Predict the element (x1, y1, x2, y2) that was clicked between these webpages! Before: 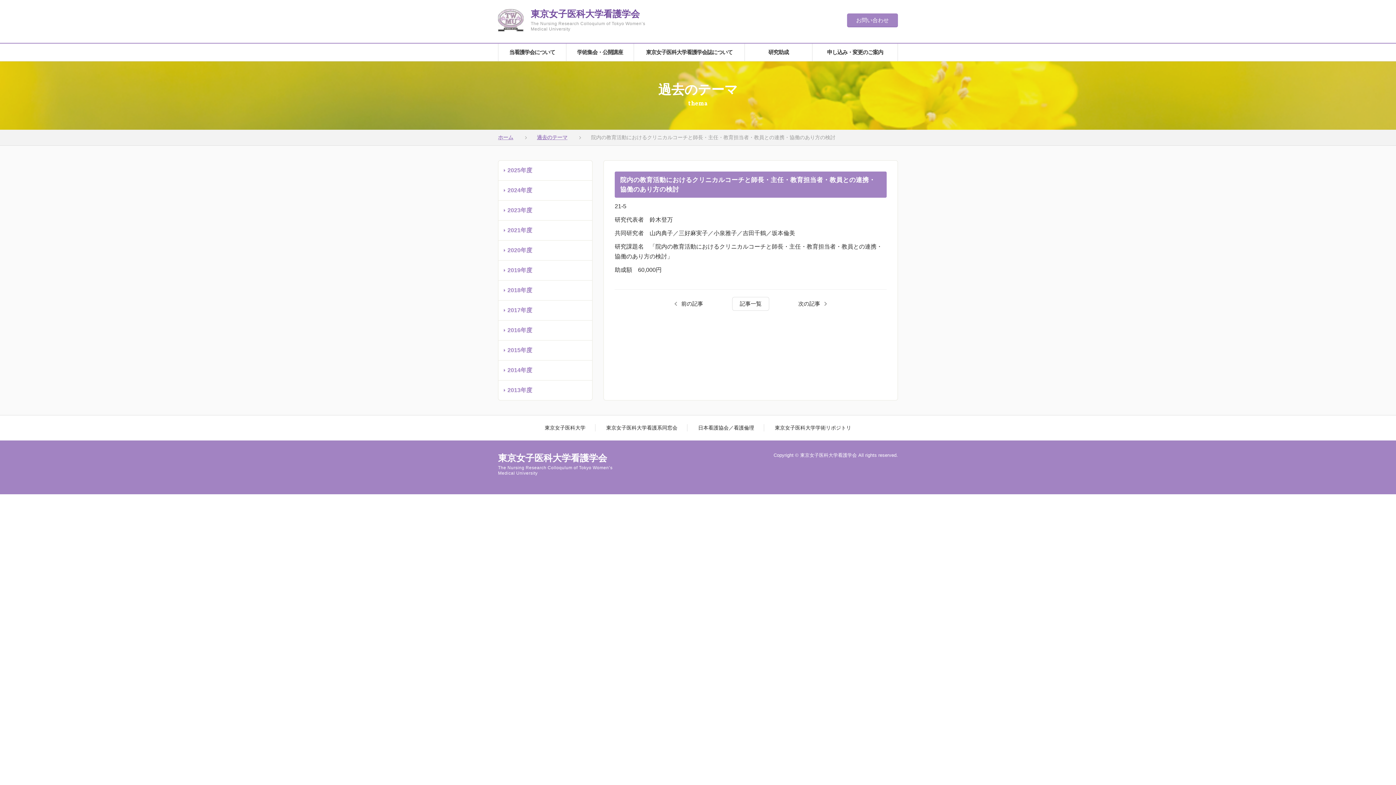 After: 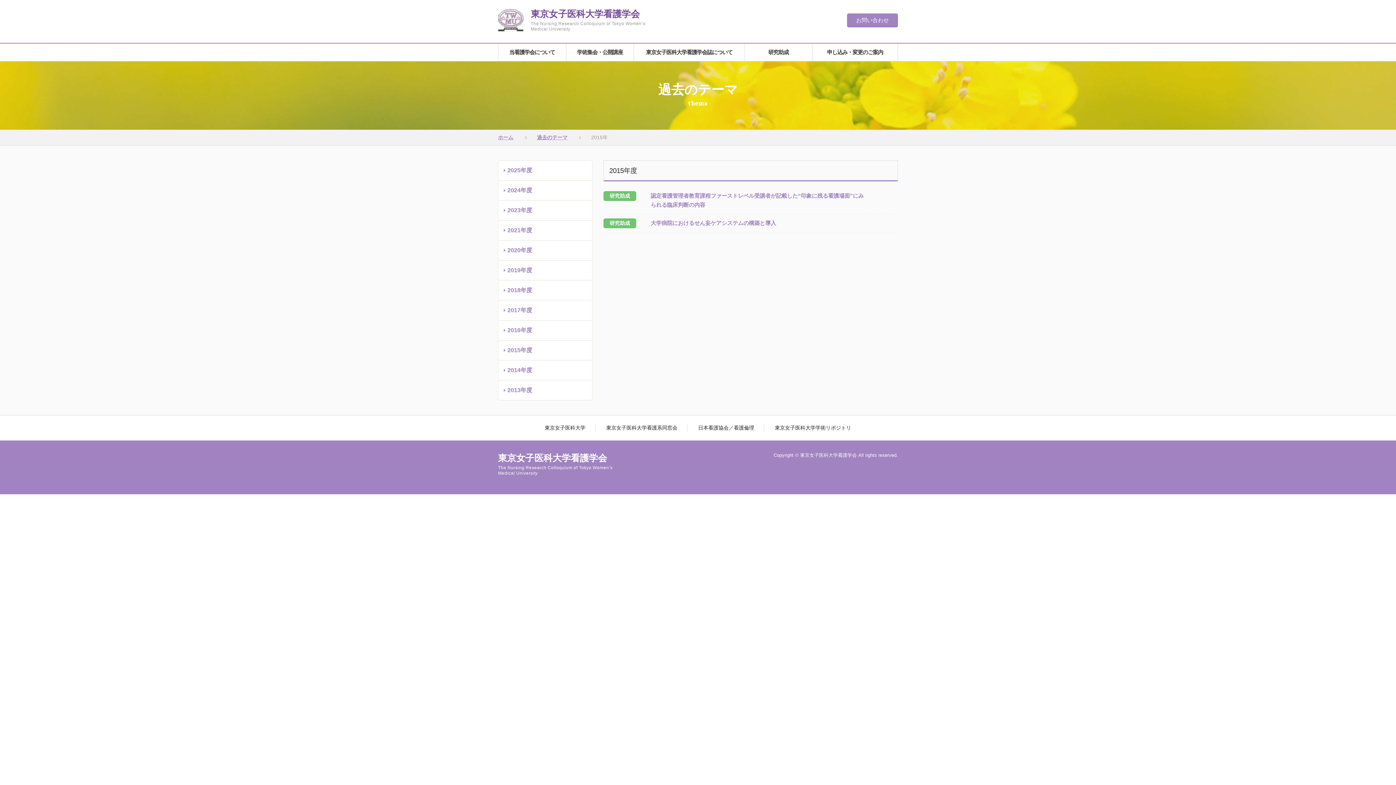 Action: bbox: (498, 340, 592, 360) label: 2015年度